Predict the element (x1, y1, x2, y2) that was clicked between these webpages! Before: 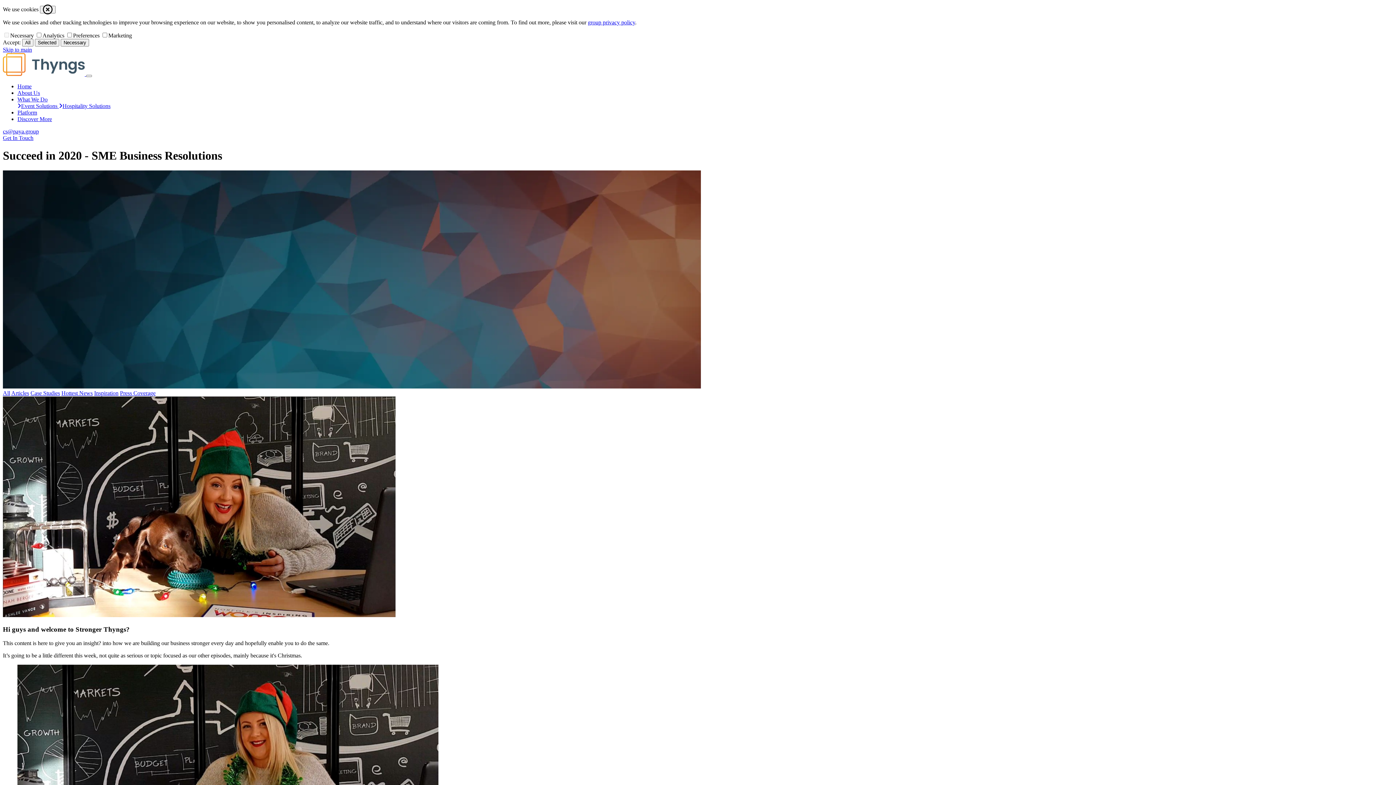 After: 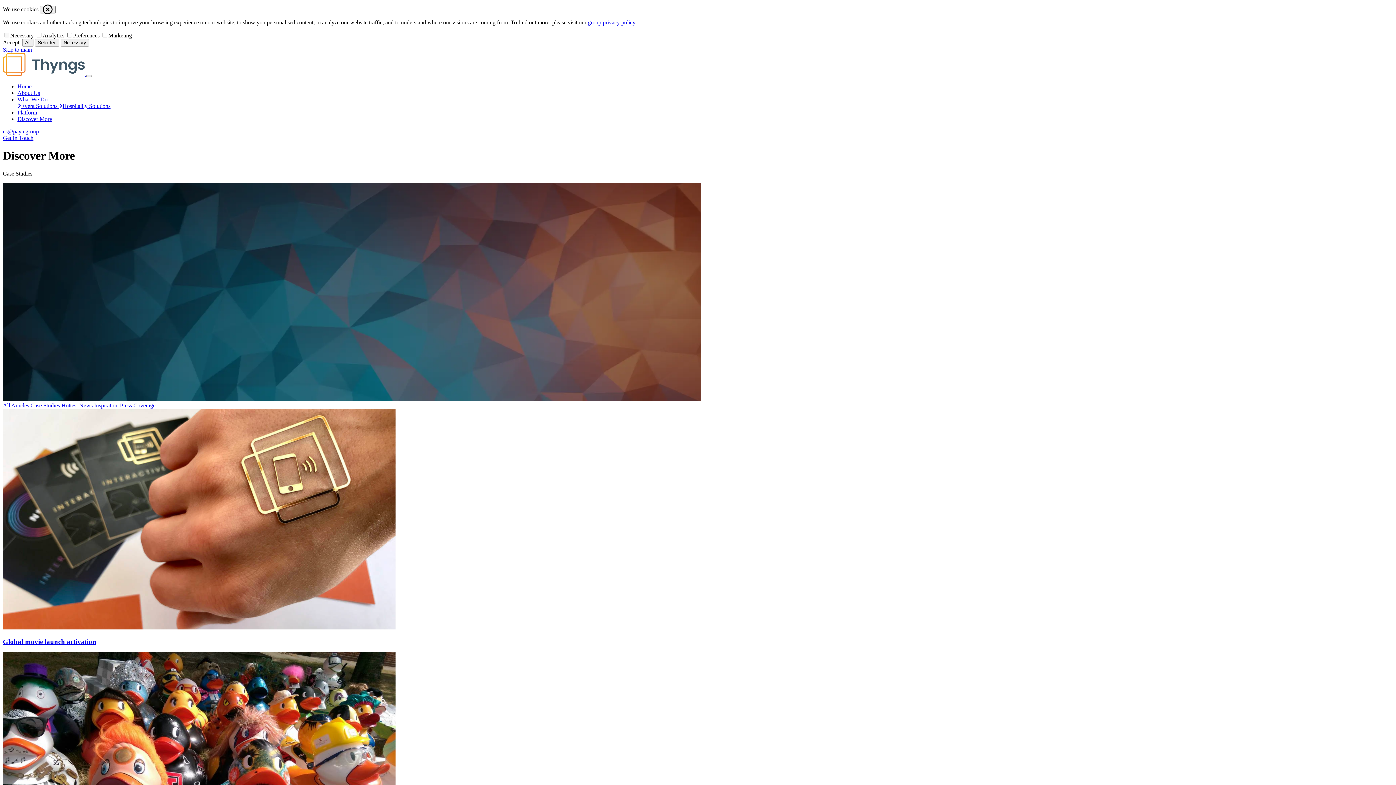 Action: label: Case Studies bbox: (30, 390, 60, 396)